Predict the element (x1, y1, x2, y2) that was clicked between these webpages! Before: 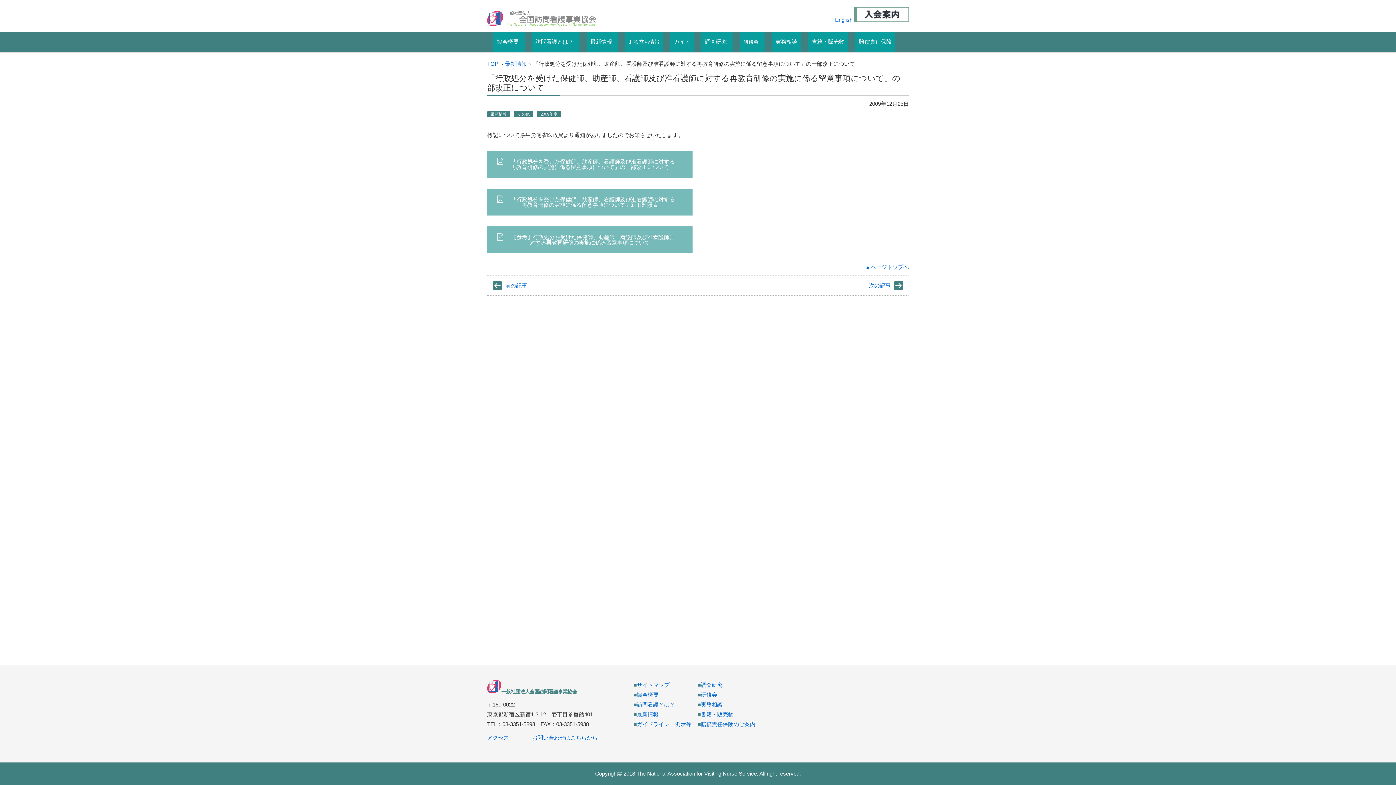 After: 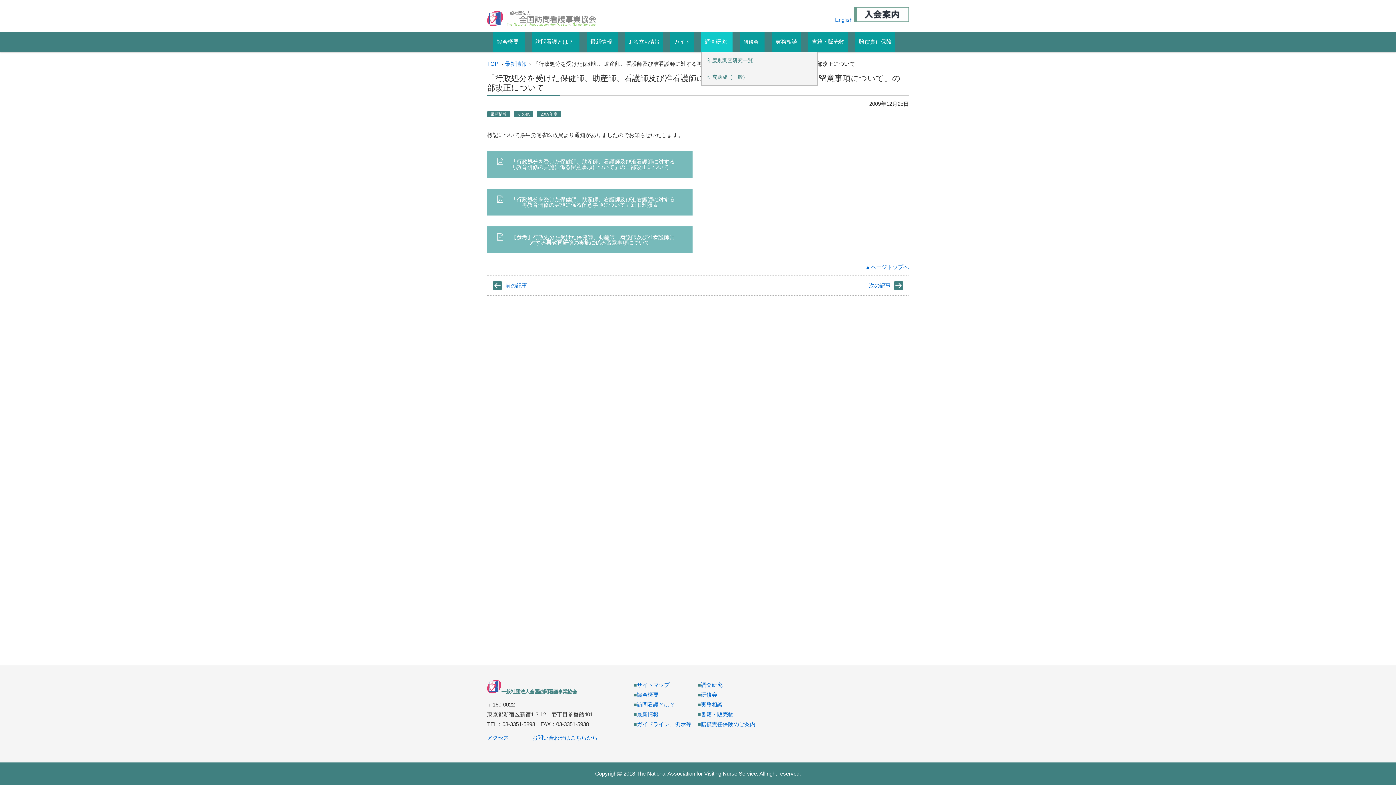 Action: label: 調査研究 bbox: (701, 32, 732, 52)